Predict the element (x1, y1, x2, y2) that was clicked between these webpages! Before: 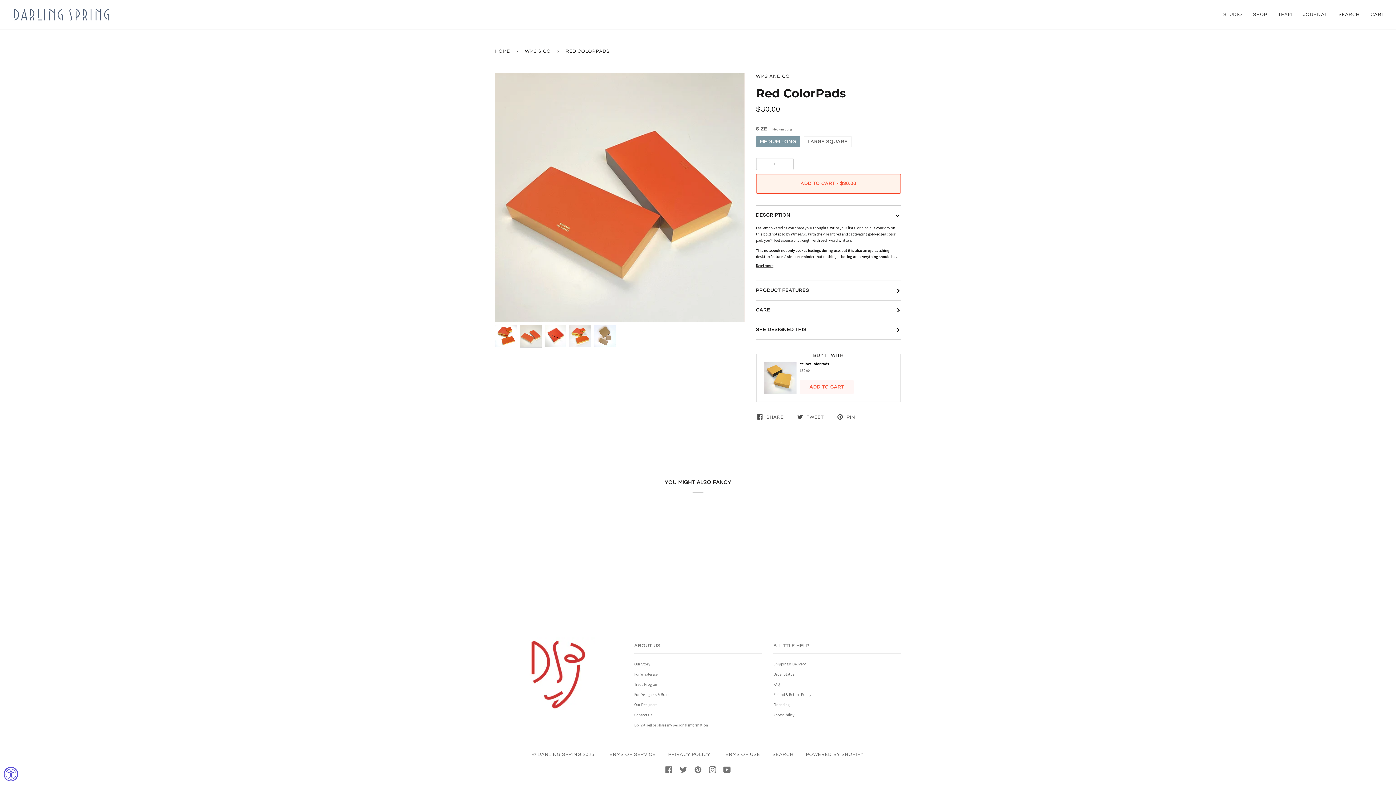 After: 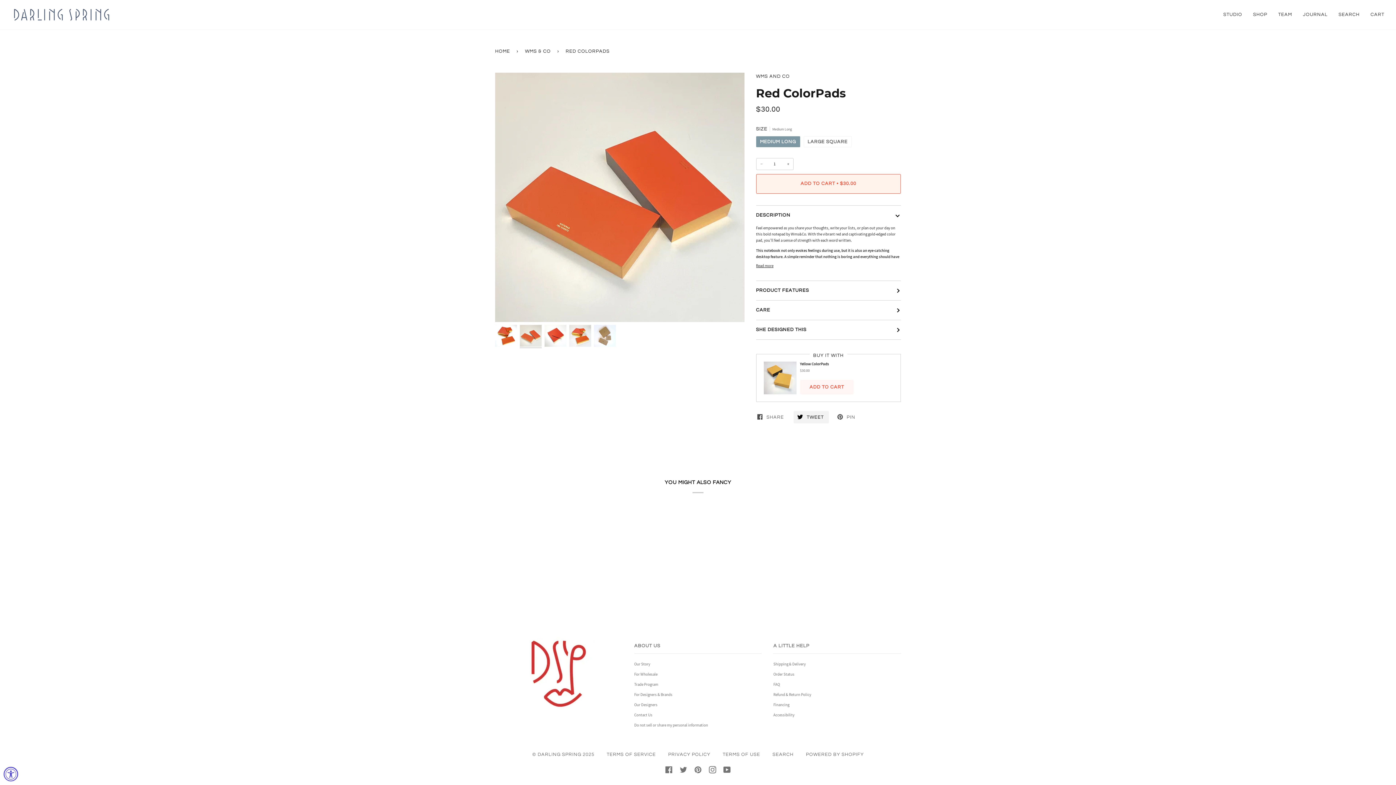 Action: label:  TWEET  bbox: (793, 411, 829, 423)